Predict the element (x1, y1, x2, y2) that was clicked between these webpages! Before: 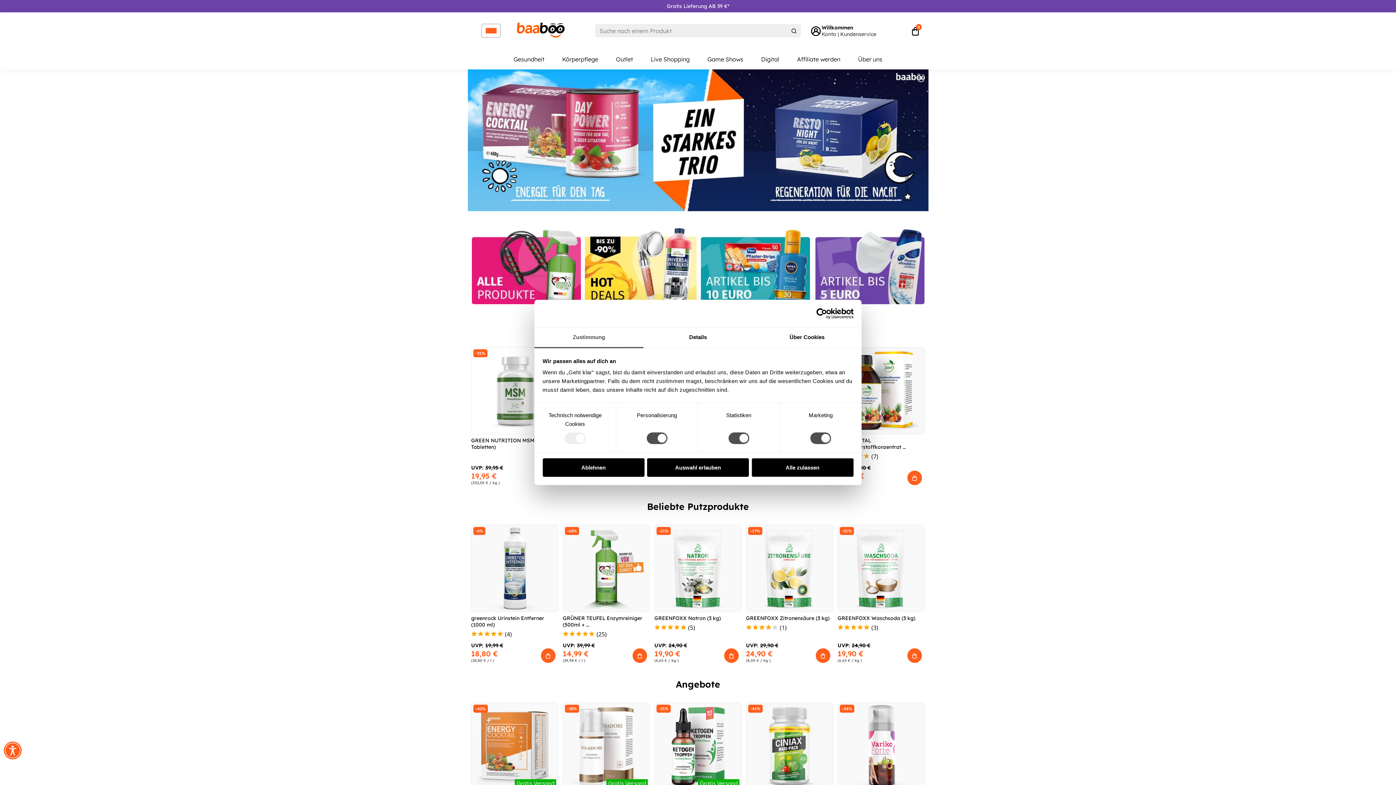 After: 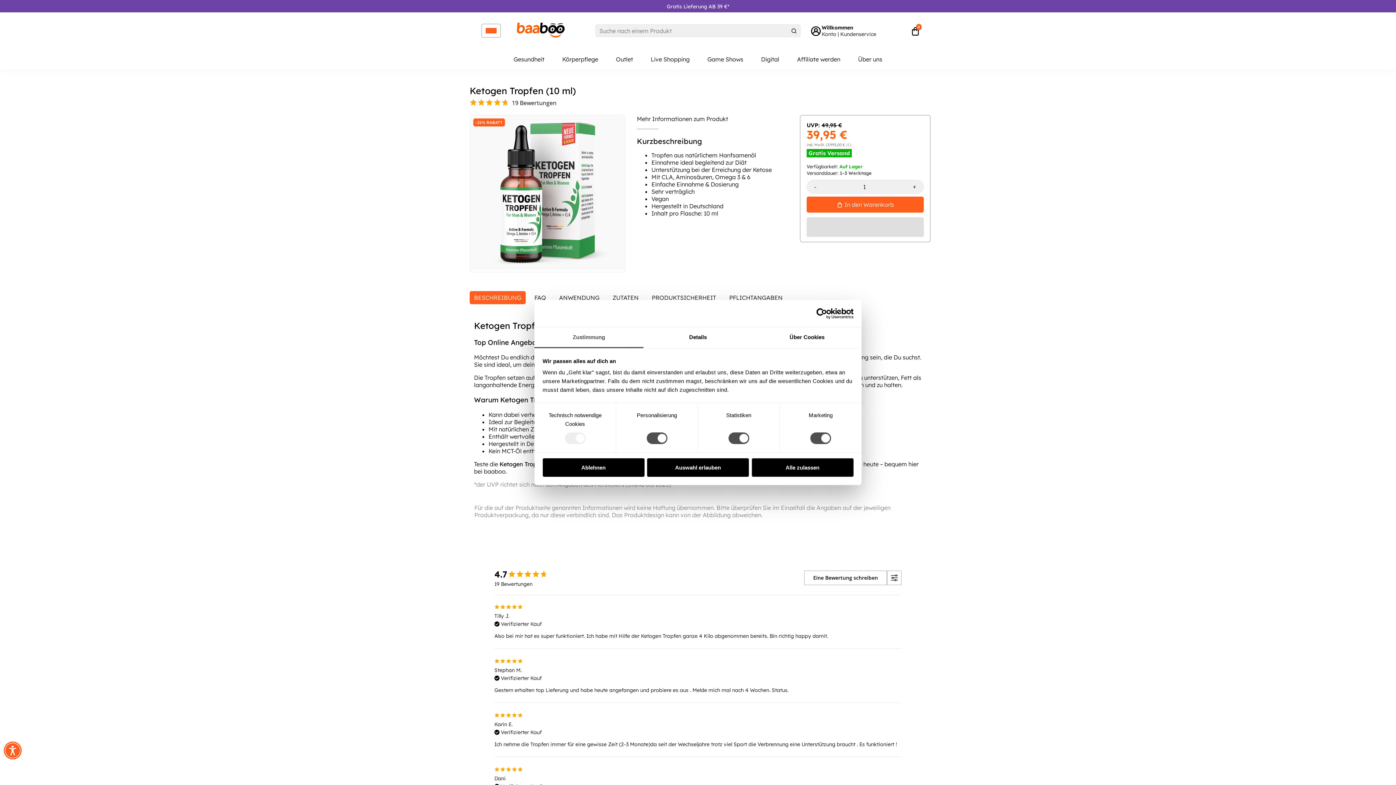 Action: label: -21%
Gratis Versand bbox: (654, 702, 741, 790)